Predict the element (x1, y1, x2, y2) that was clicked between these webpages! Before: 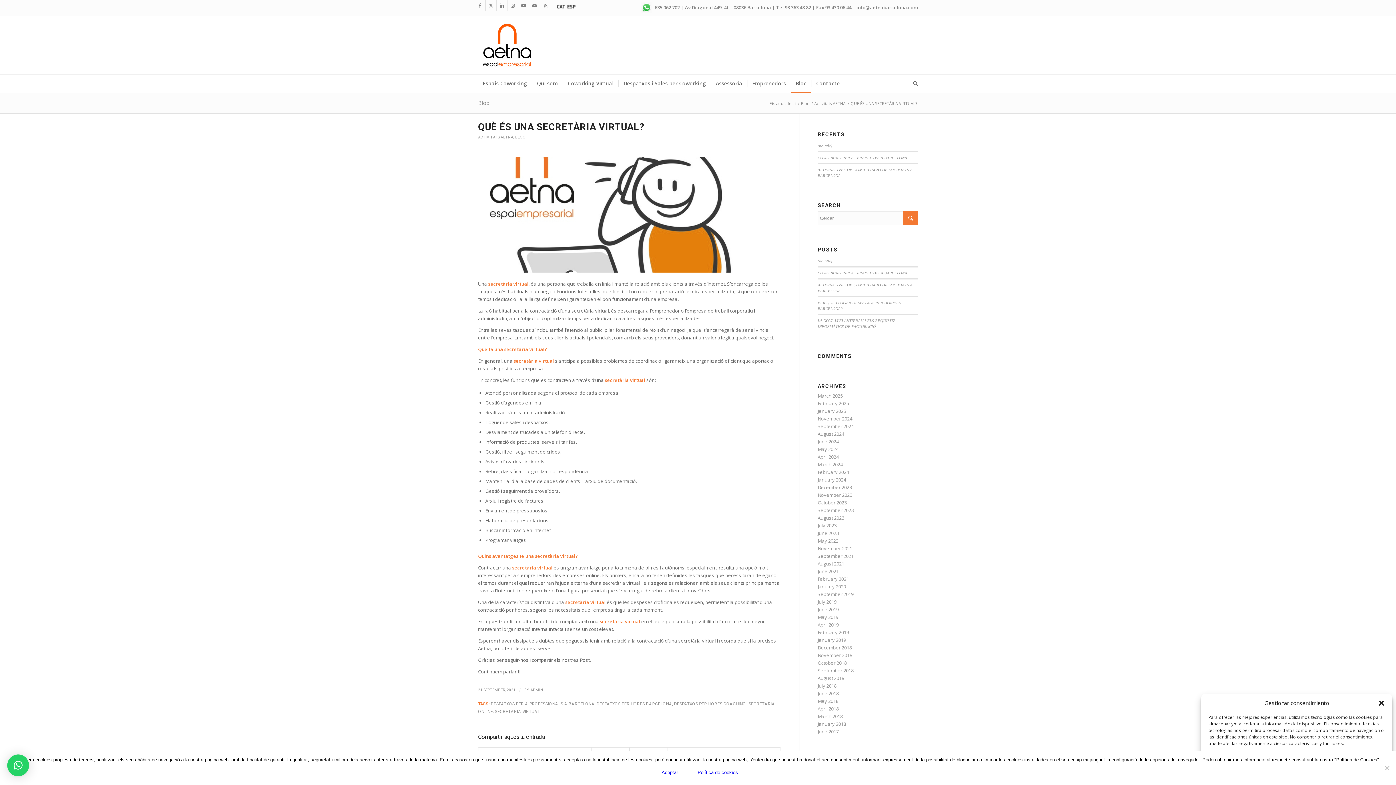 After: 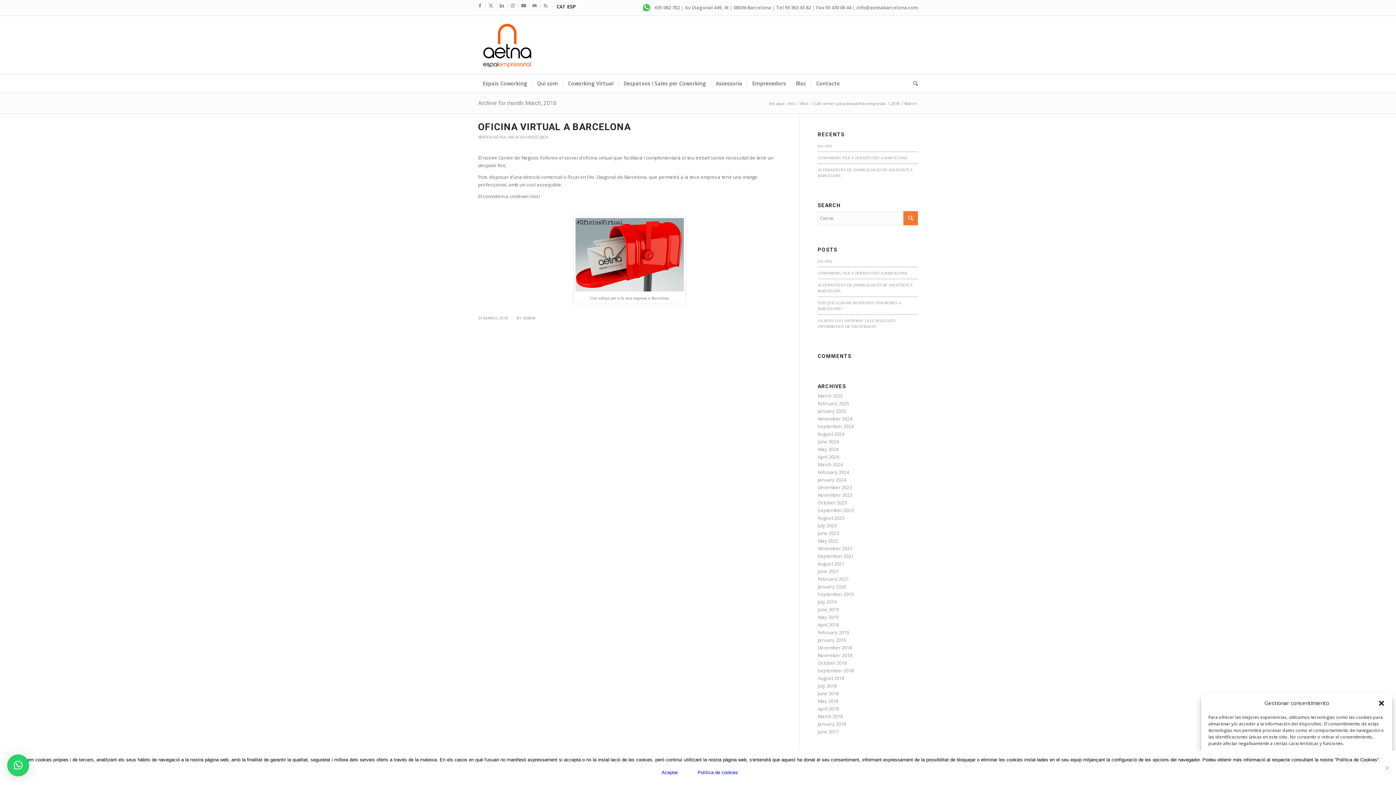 Action: bbox: (817, 713, 843, 720) label: March 2018